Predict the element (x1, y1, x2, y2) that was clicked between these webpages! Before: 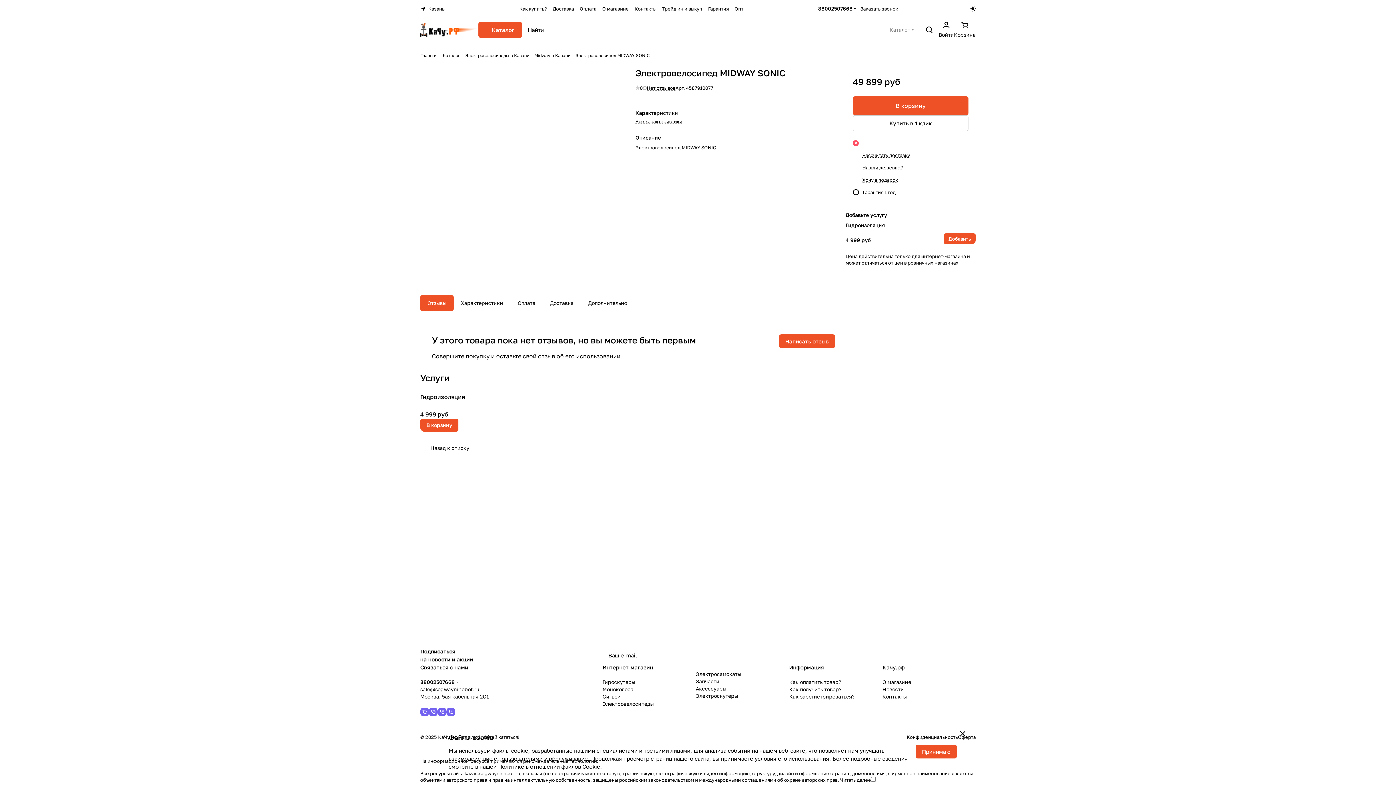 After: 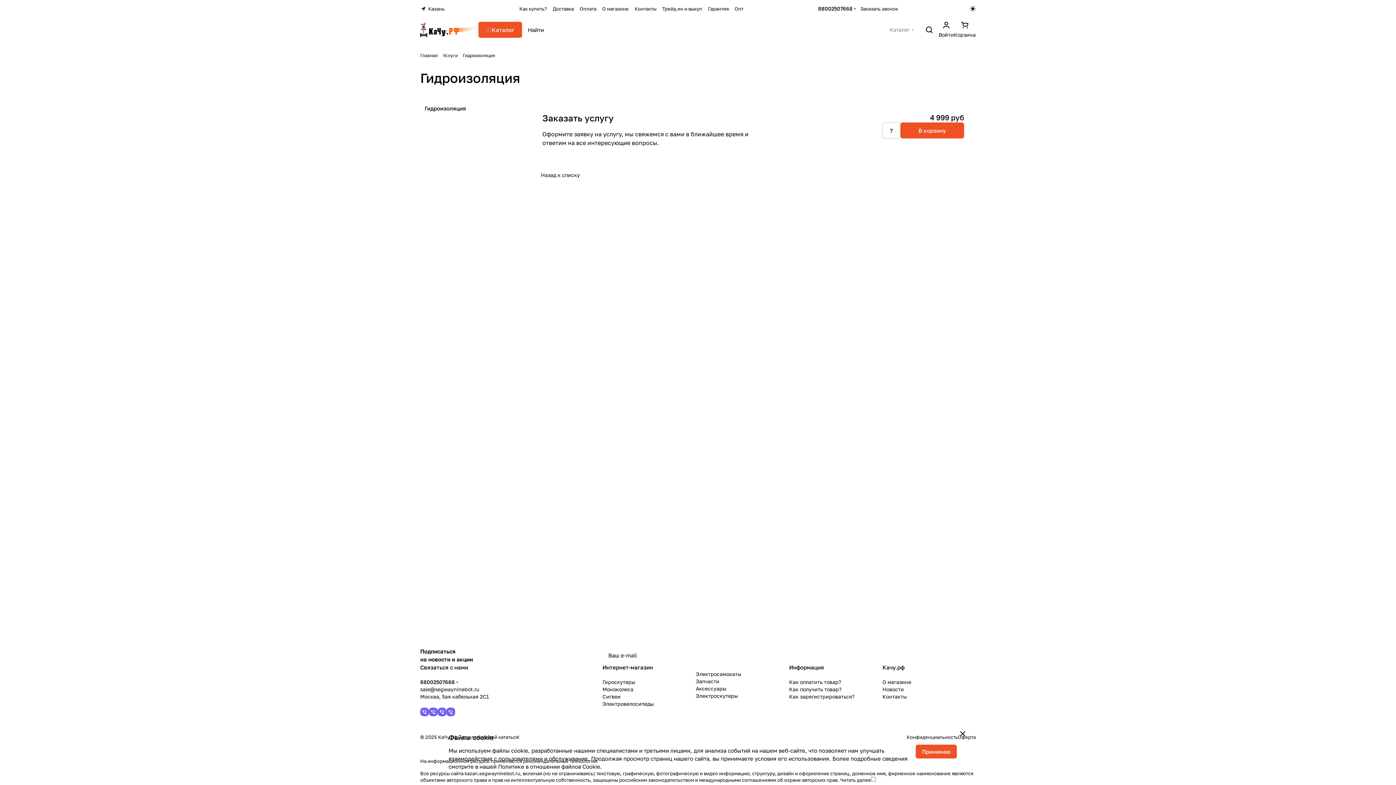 Action: bbox: (845, 221, 976, 229) label: Гидроизоляция